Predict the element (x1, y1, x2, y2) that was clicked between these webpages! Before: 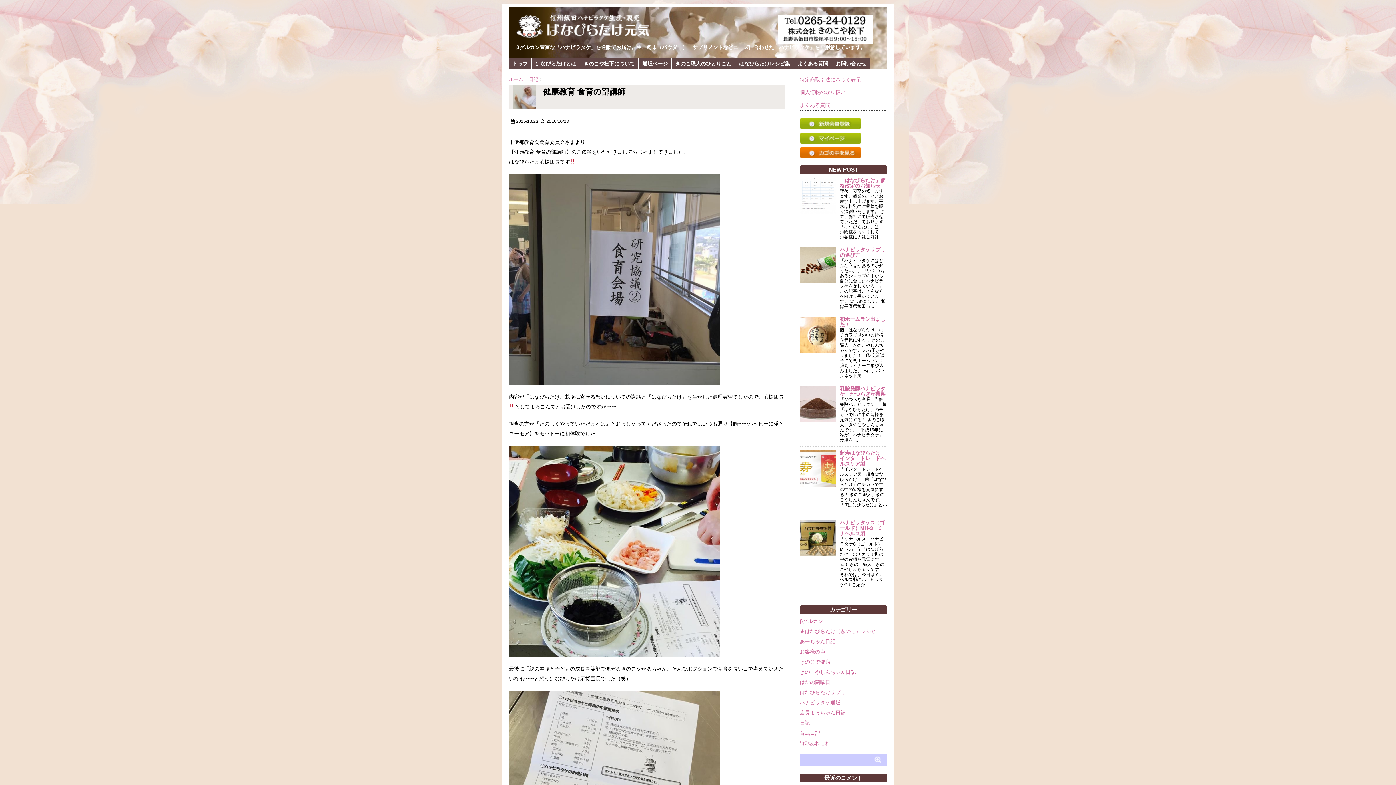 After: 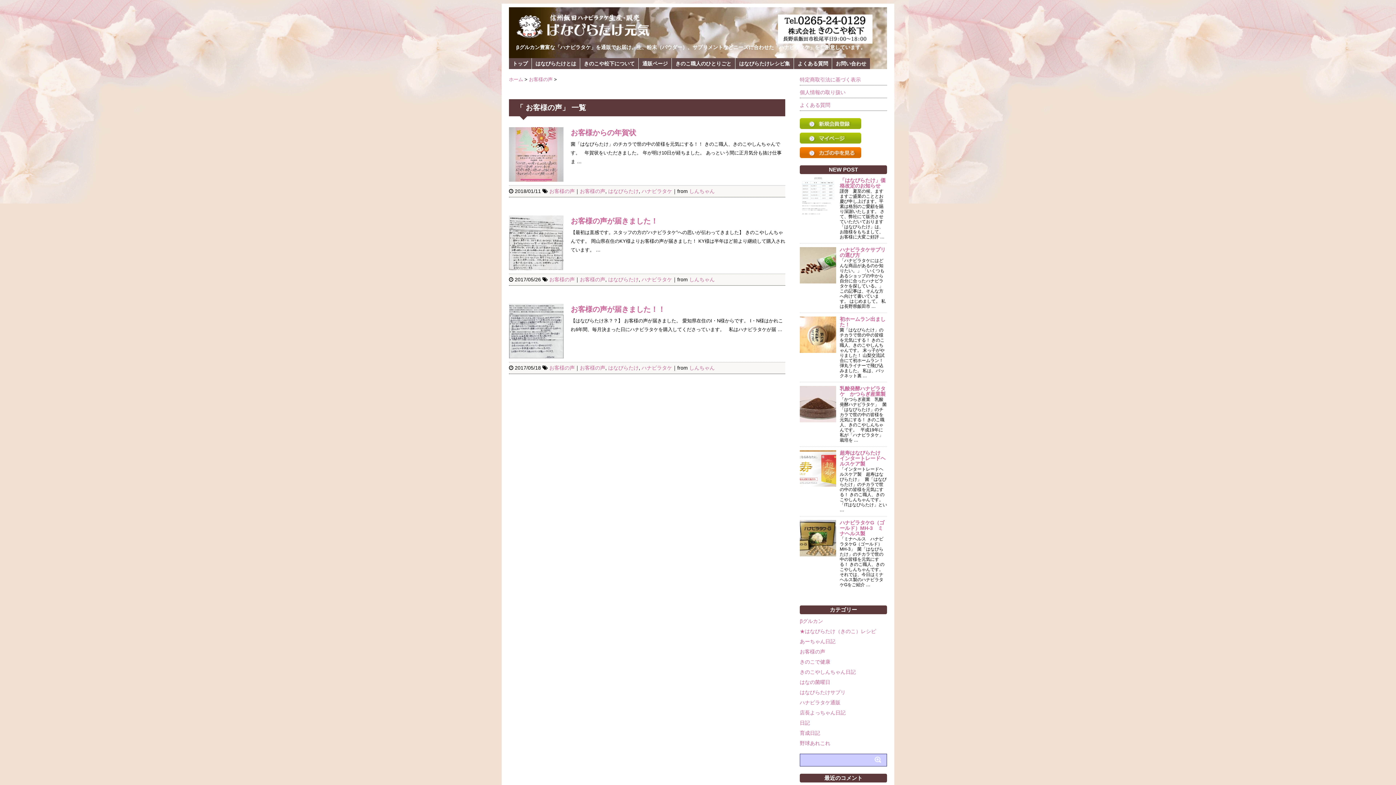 Action: label: お客様の声 bbox: (800, 649, 825, 654)